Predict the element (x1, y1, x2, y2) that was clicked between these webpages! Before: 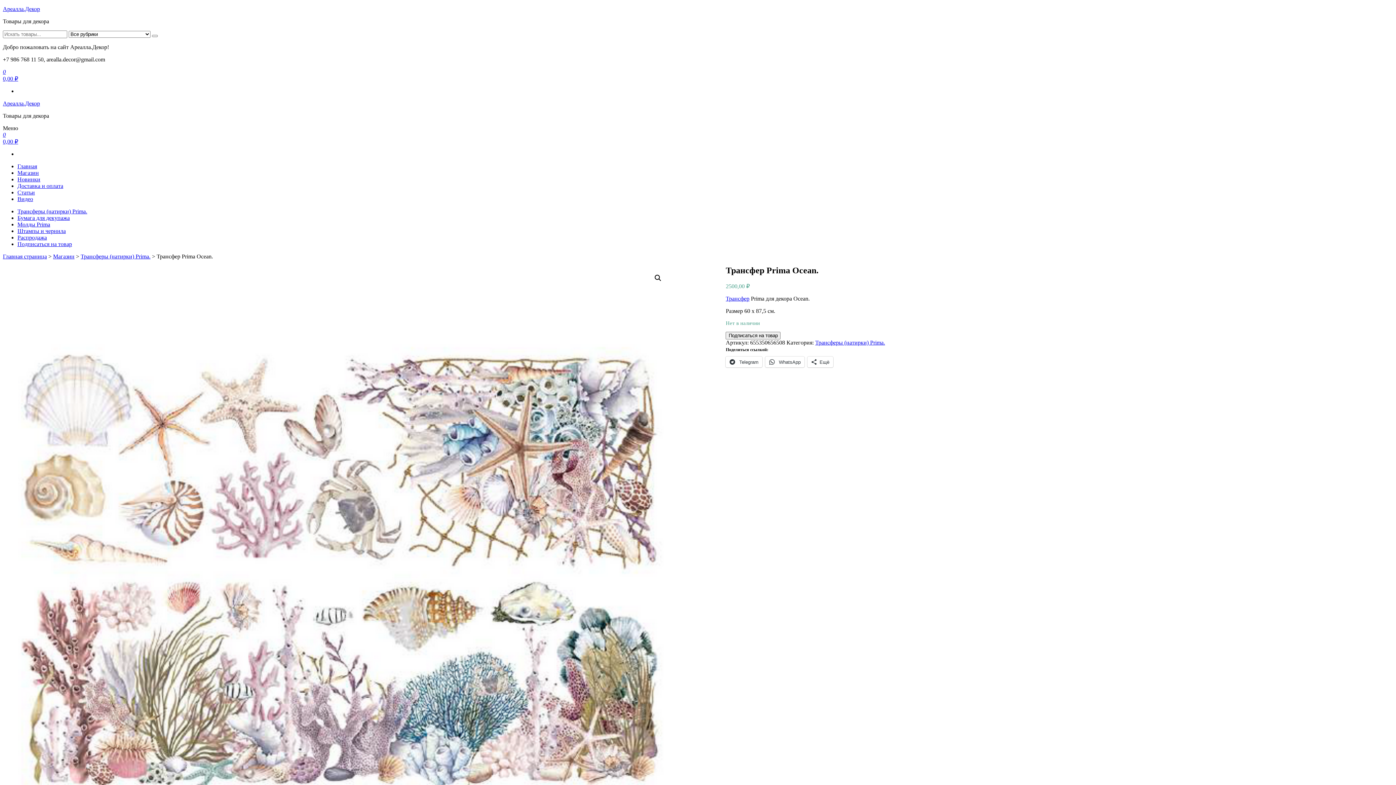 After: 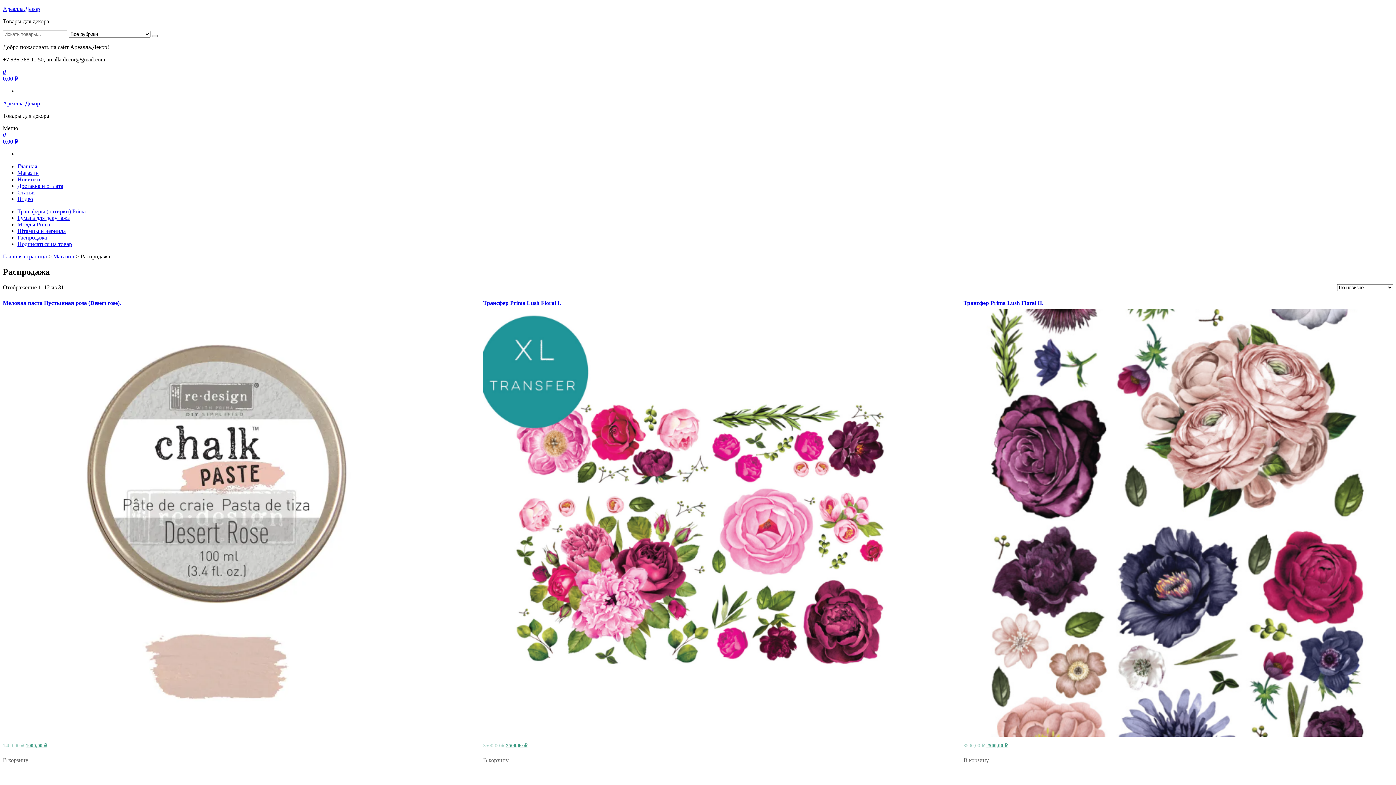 Action: bbox: (17, 234, 46, 240) label: Распродажа